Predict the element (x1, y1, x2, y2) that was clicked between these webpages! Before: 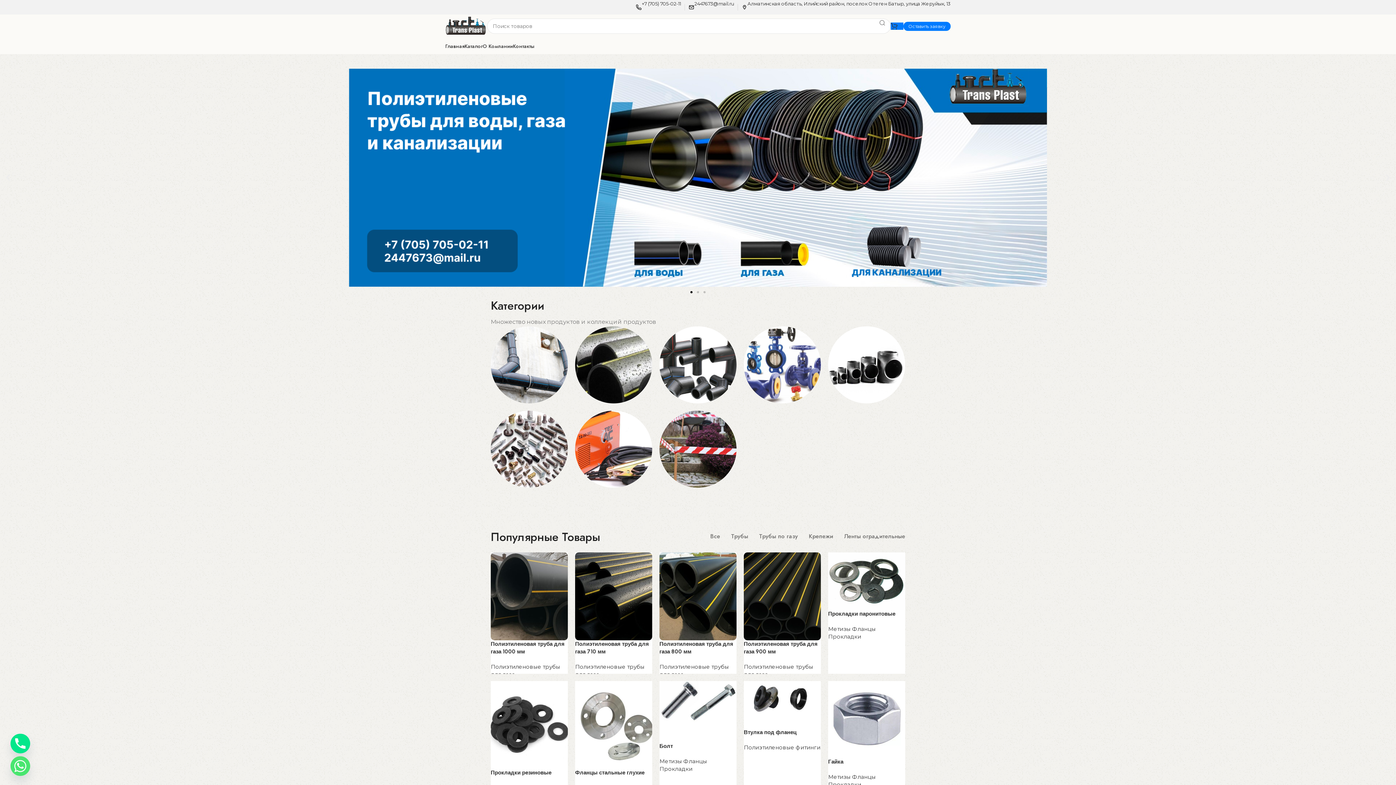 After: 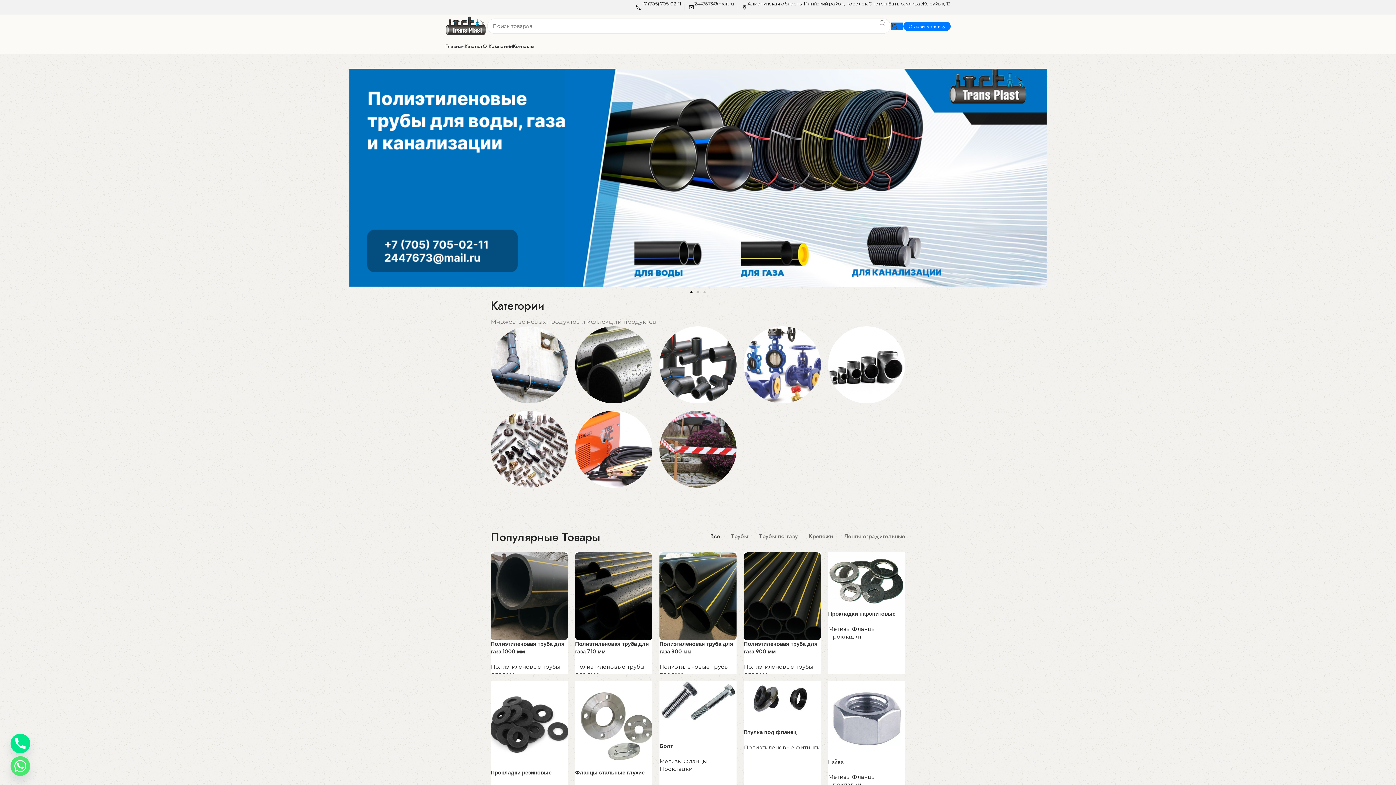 Action: bbox: (710, 529, 720, 543) label: Все